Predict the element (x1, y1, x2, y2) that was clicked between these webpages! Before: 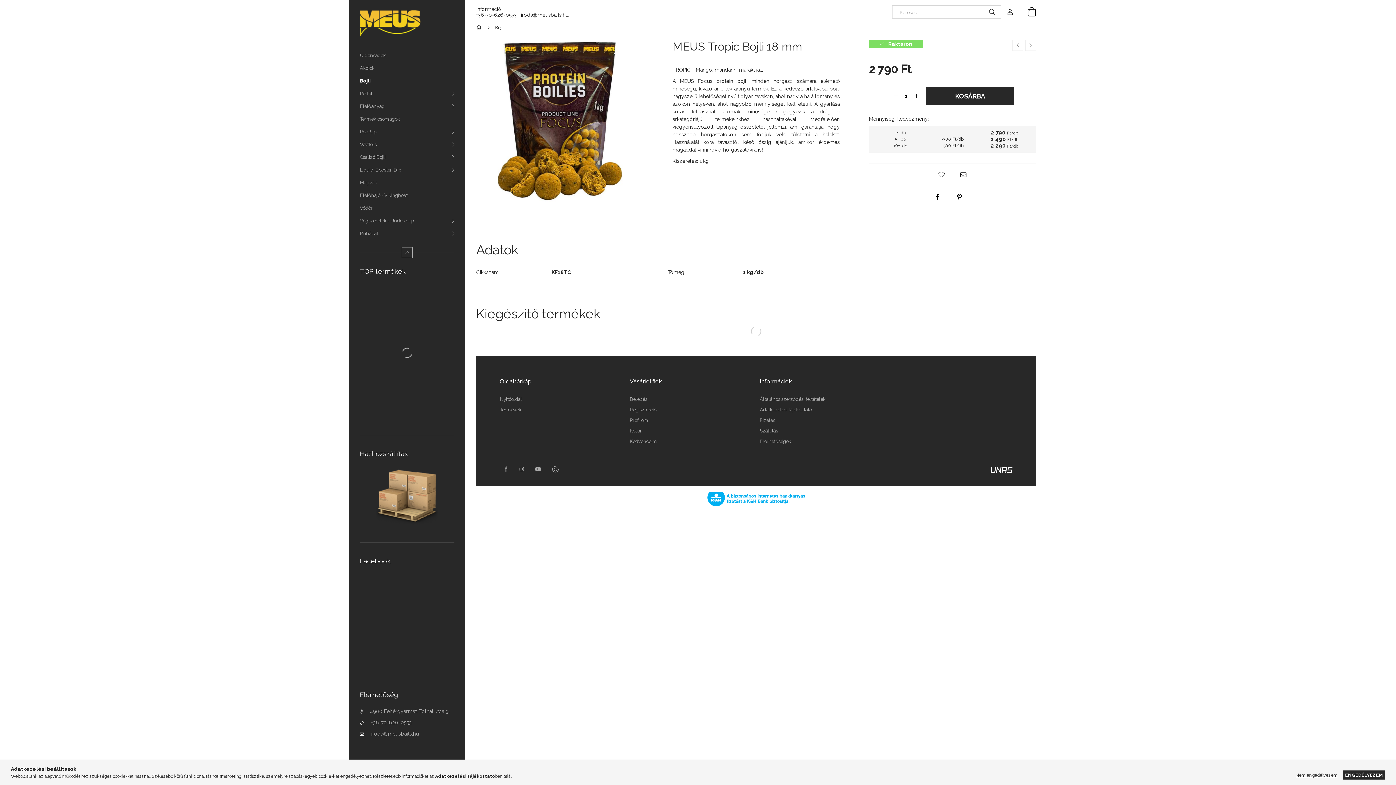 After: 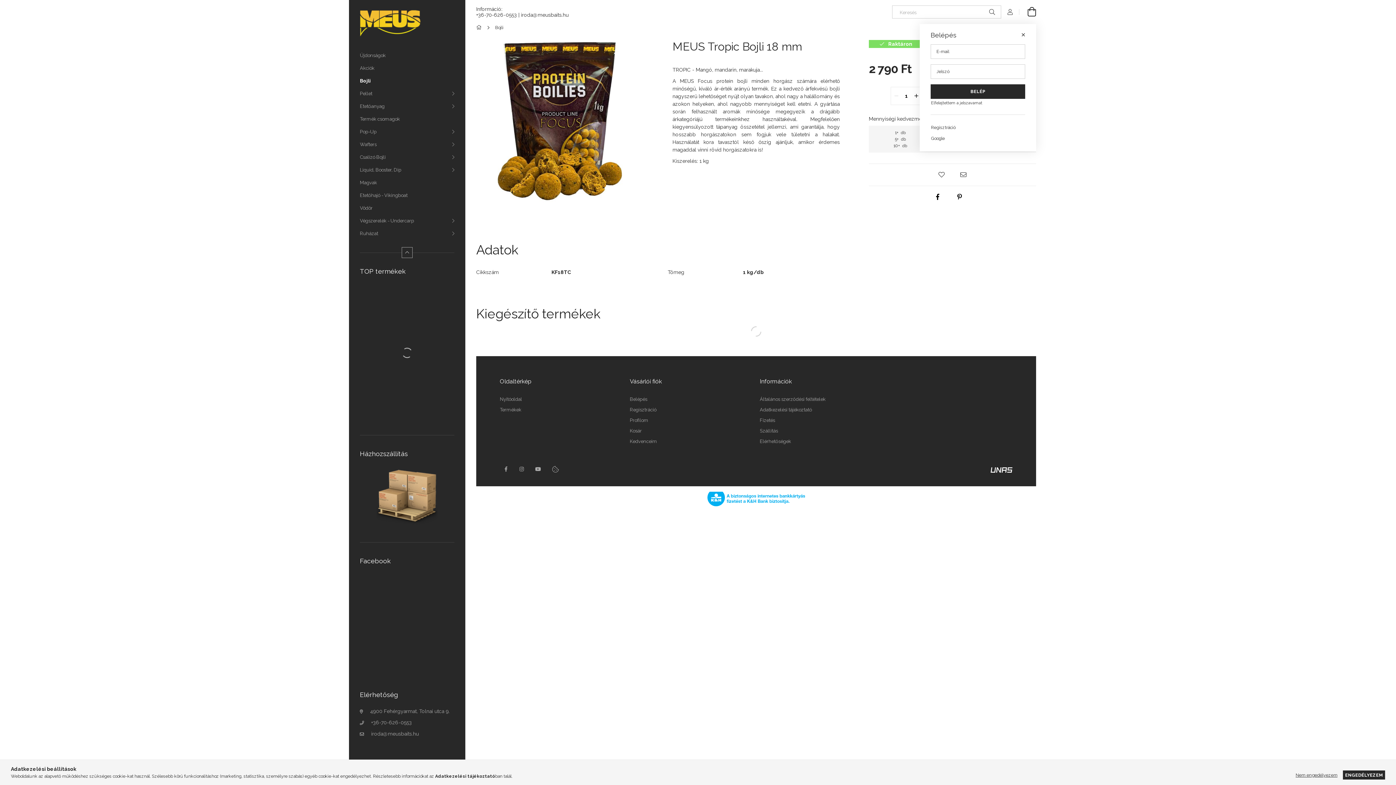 Action: bbox: (1001, 5, 1019, 18) label: Profil